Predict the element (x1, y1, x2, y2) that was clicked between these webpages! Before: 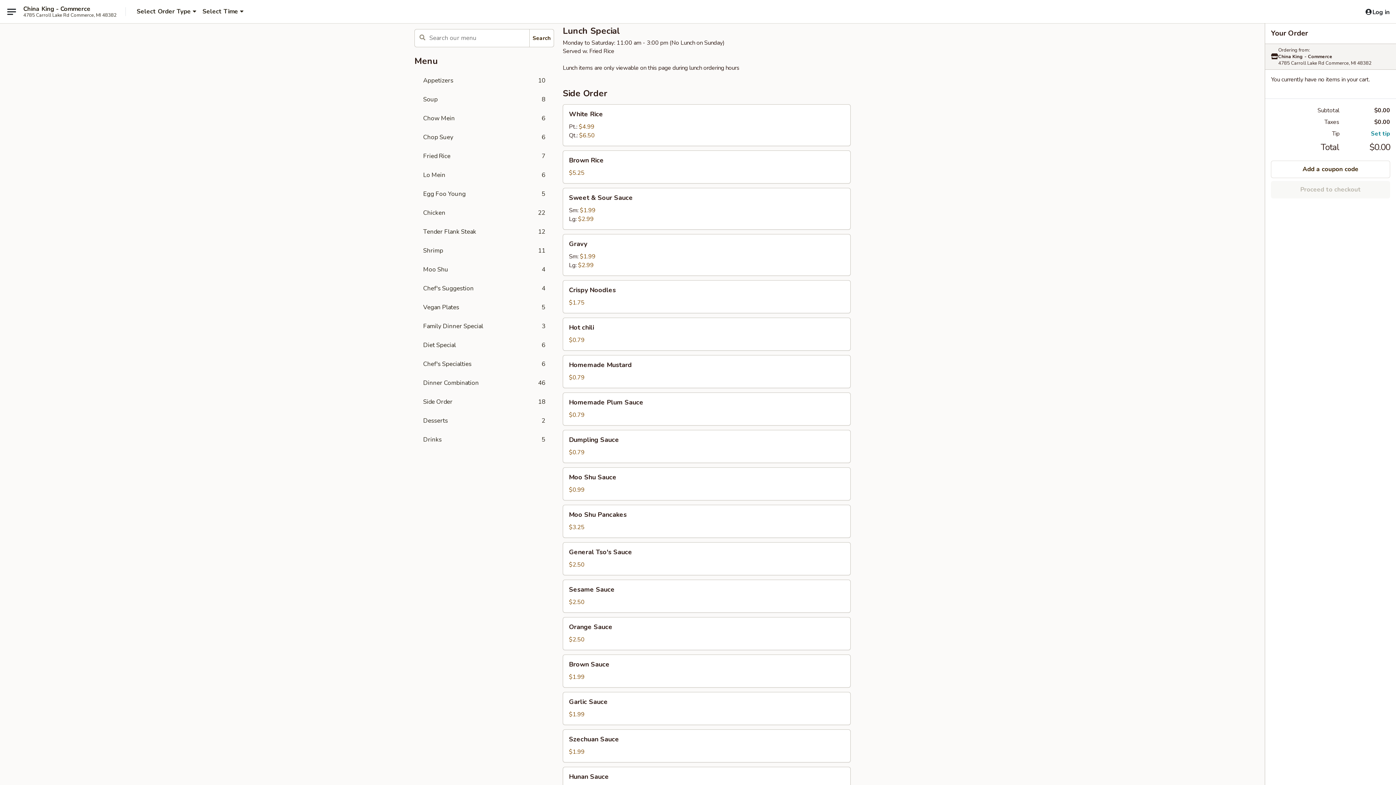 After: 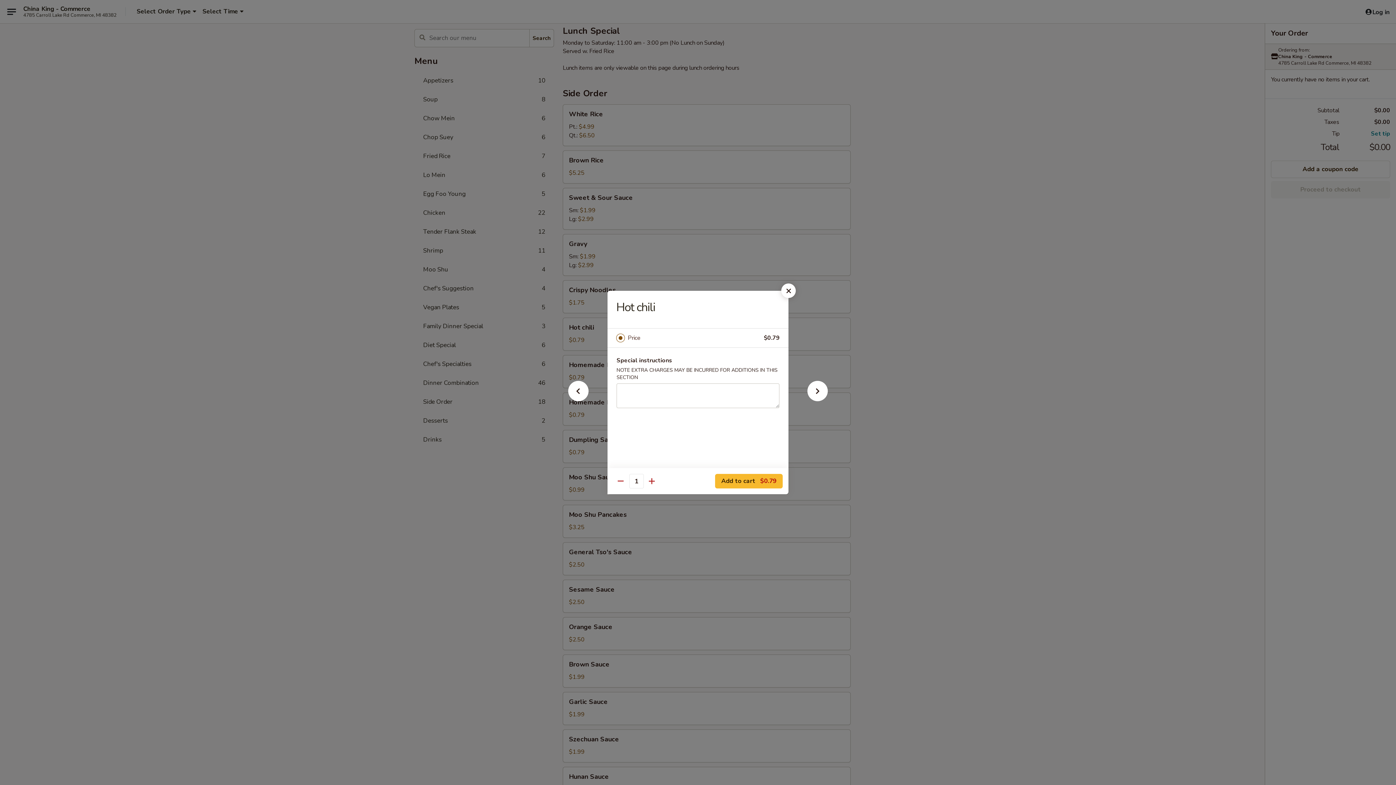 Action: label: Hot chili bbox: (563, 318, 850, 350)